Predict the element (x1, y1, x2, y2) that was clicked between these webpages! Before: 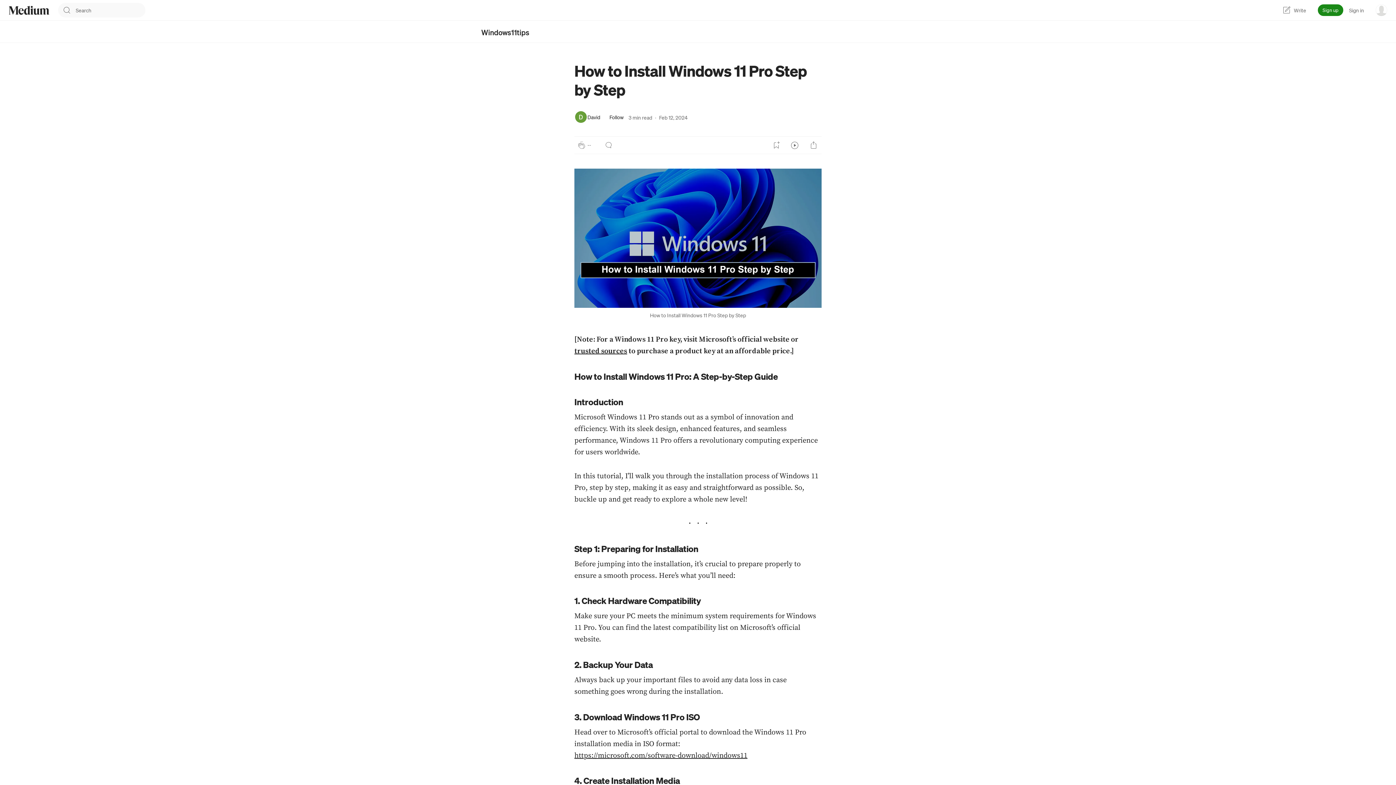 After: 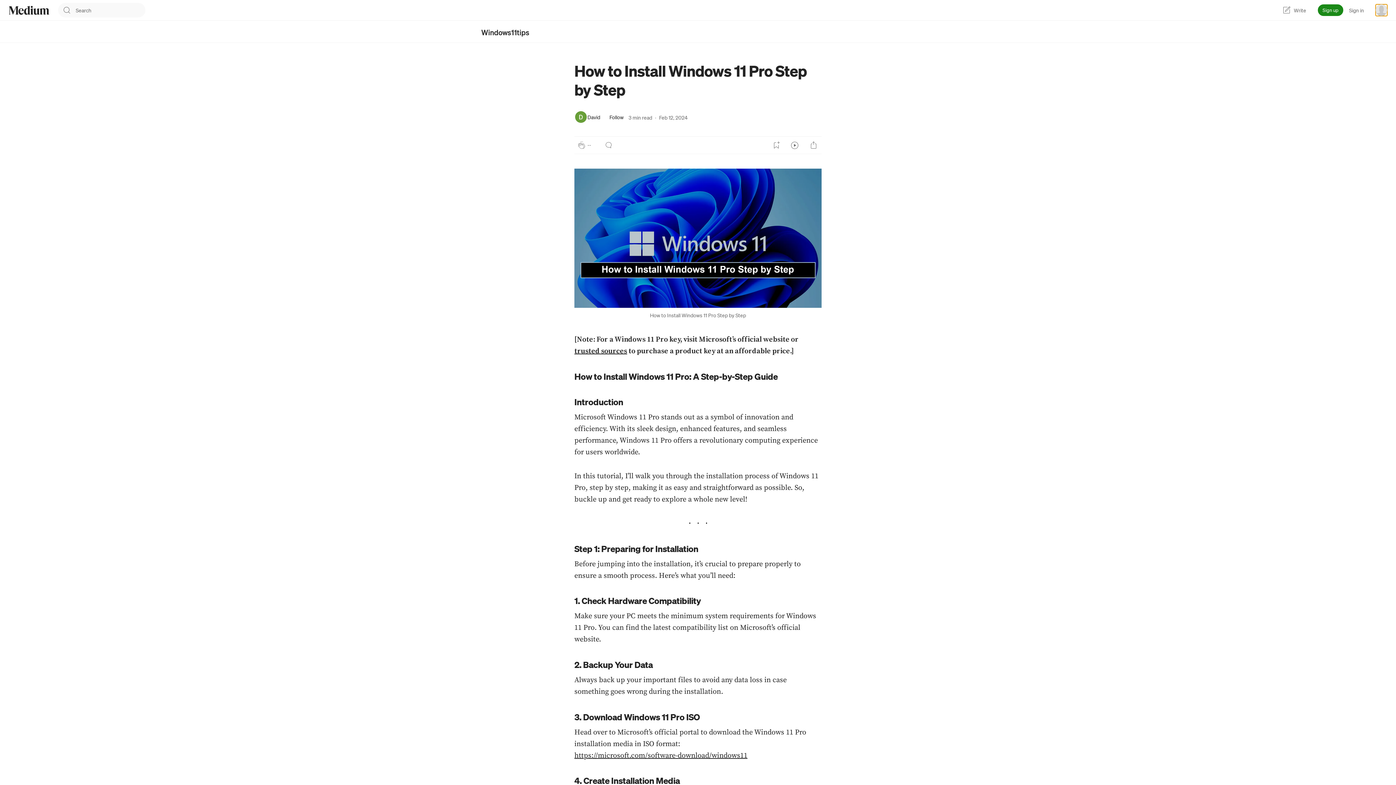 Action: bbox: (1376, 4, 1387, 16) label: user options menu